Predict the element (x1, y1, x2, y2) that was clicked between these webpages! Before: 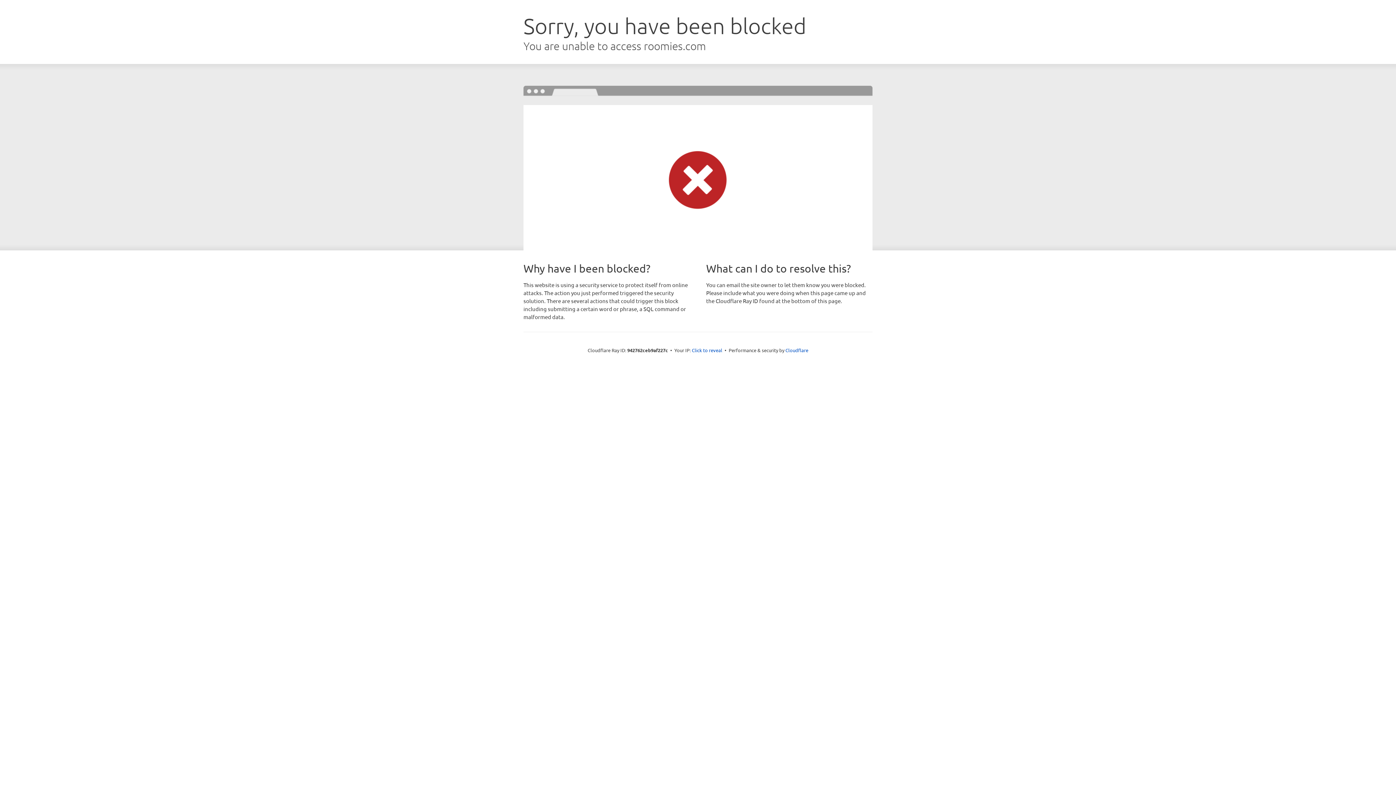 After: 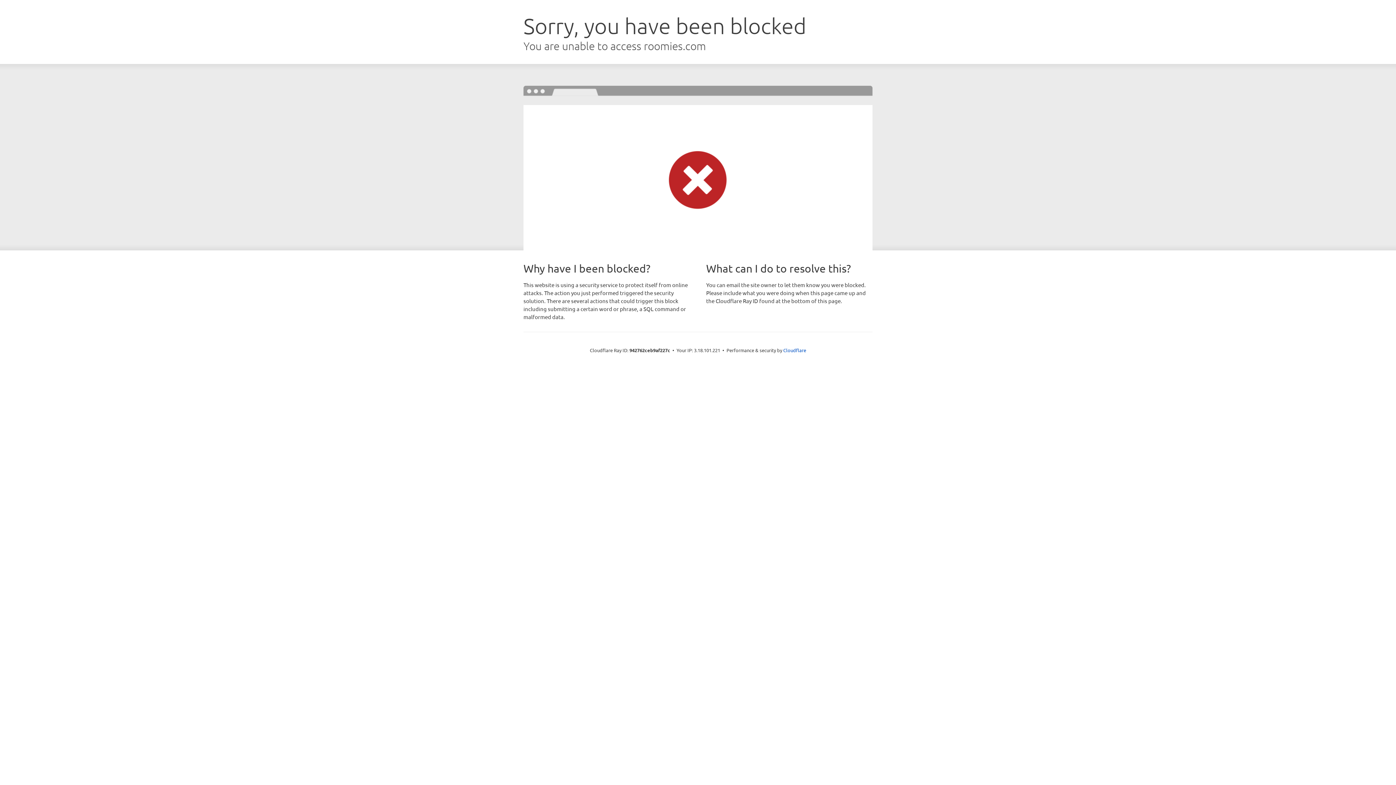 Action: bbox: (692, 346, 722, 353) label: Click to reveal